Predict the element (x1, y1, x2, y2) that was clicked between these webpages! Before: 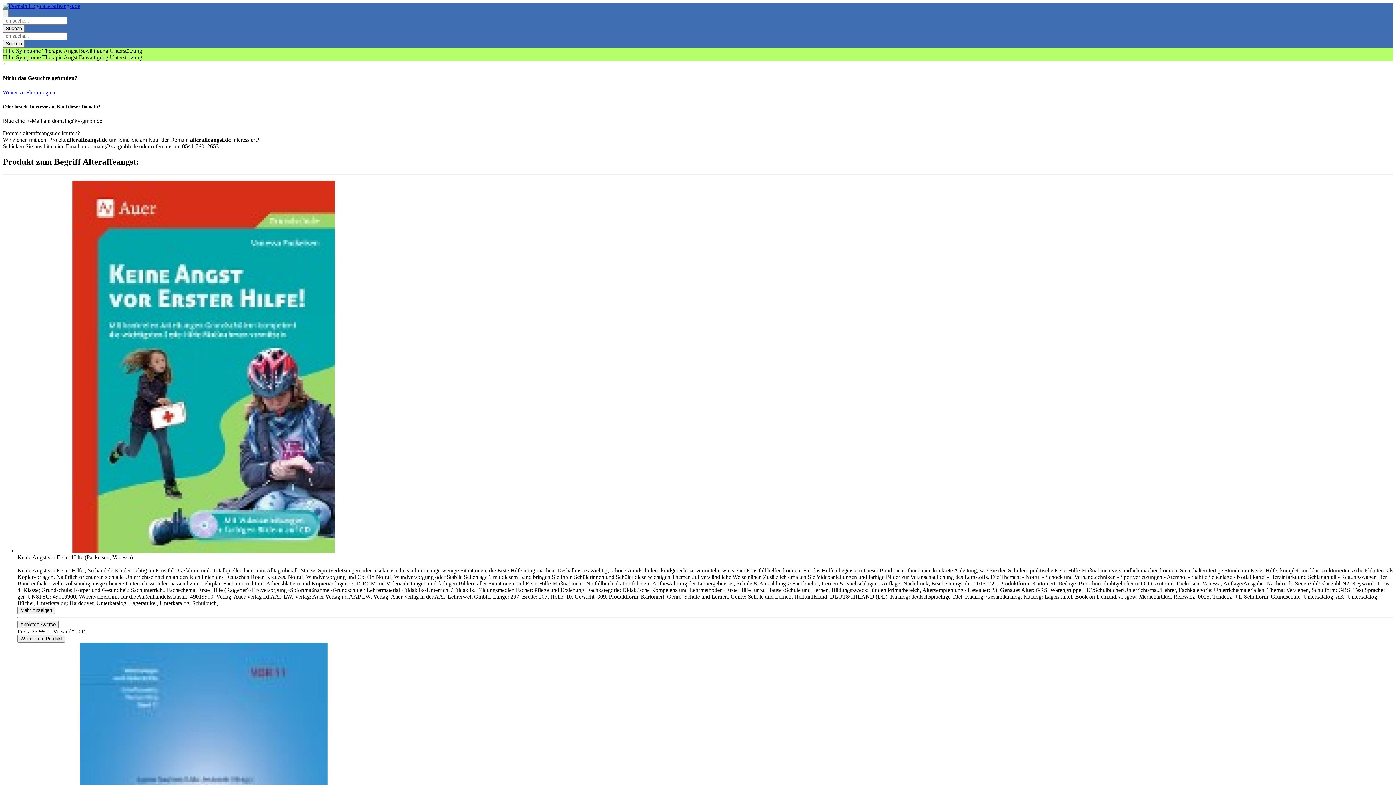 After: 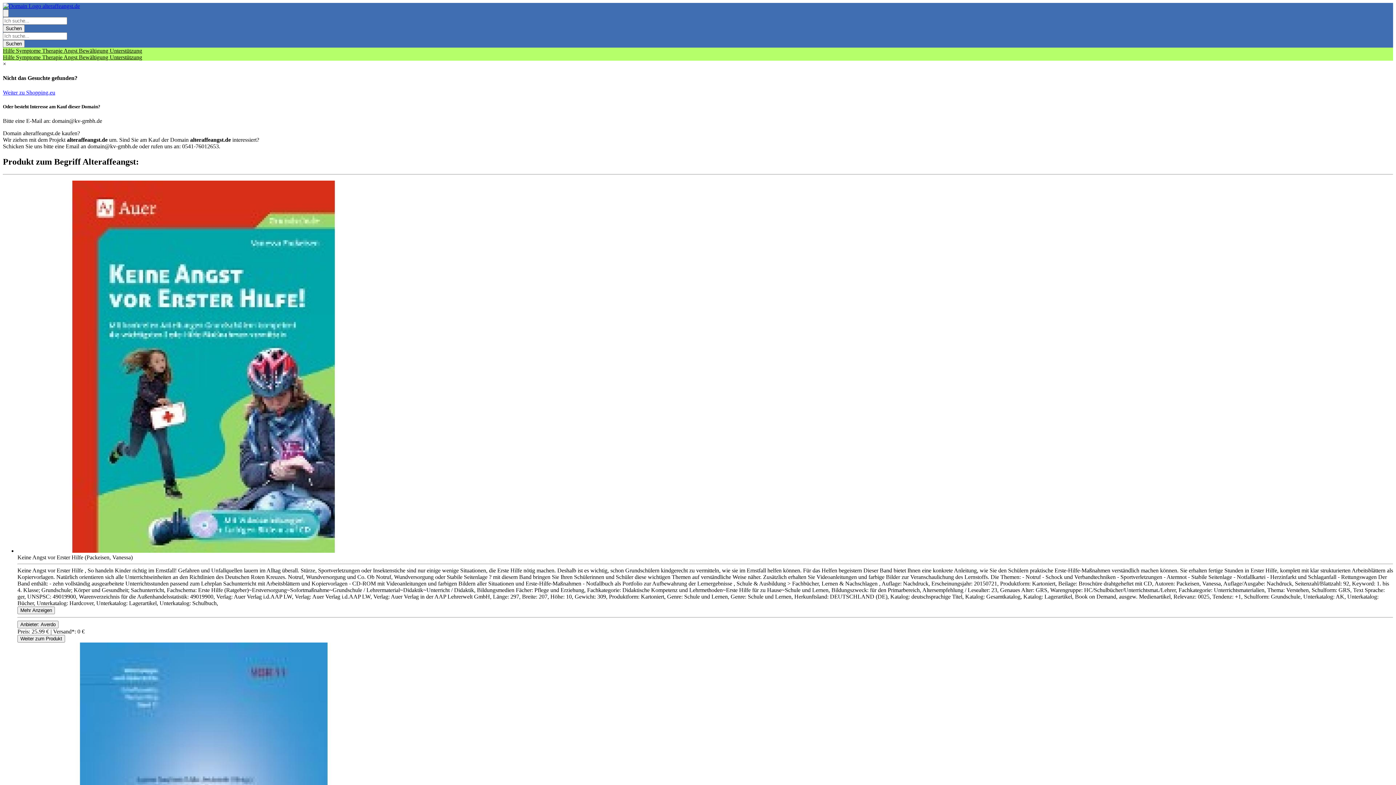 Action: bbox: (2, 89, 55, 95) label: Weiter zu Shopping.eu